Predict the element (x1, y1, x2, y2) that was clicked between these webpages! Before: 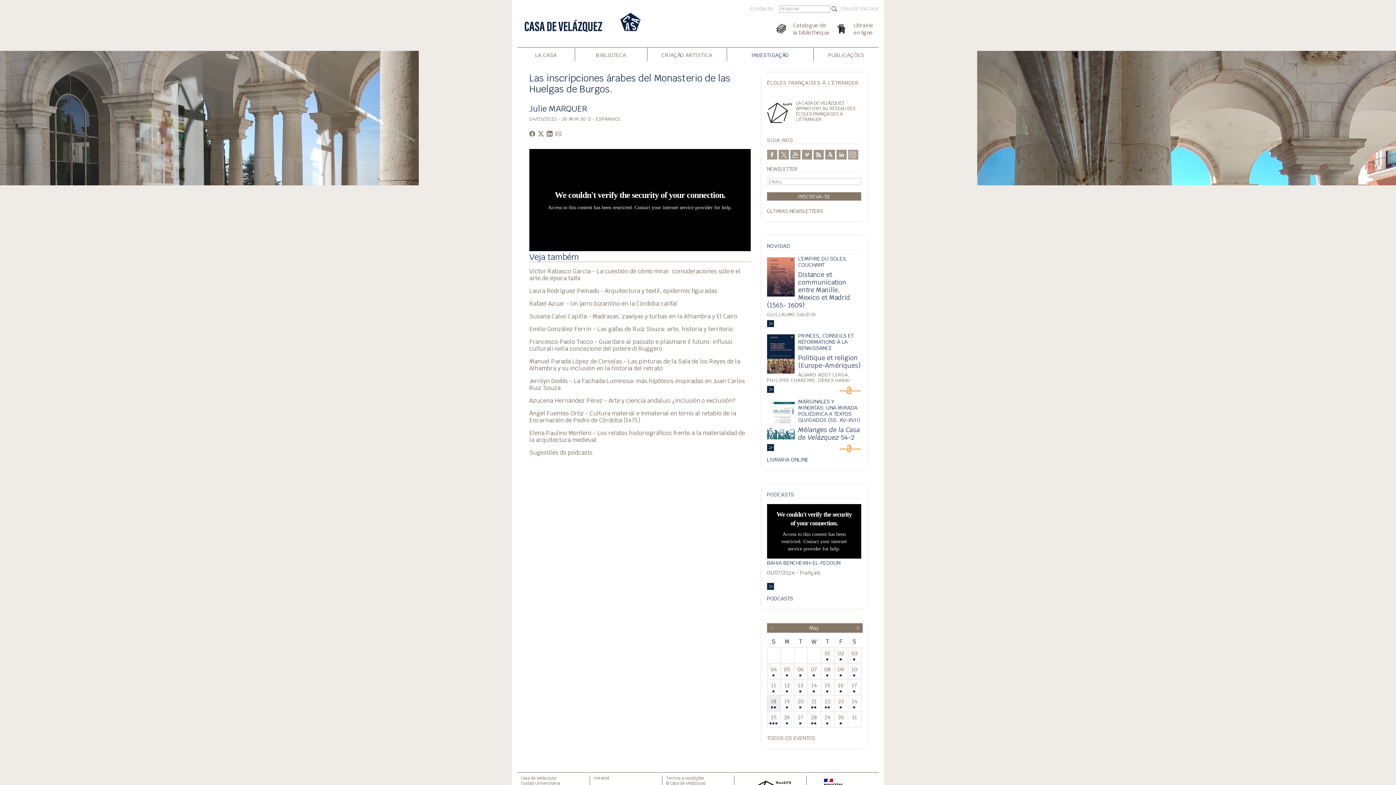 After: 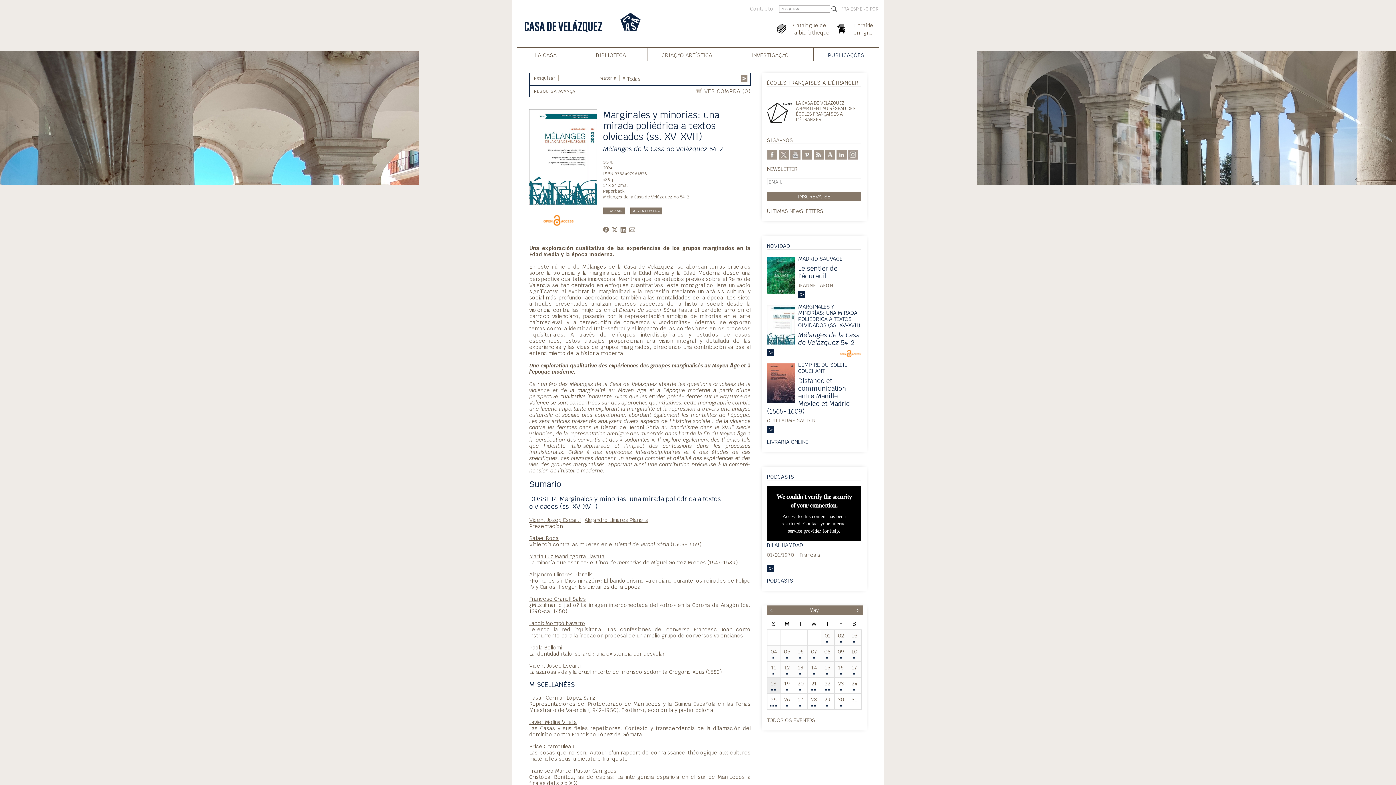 Action: label: OpenEdition Books bbox: (839, 444, 861, 453)